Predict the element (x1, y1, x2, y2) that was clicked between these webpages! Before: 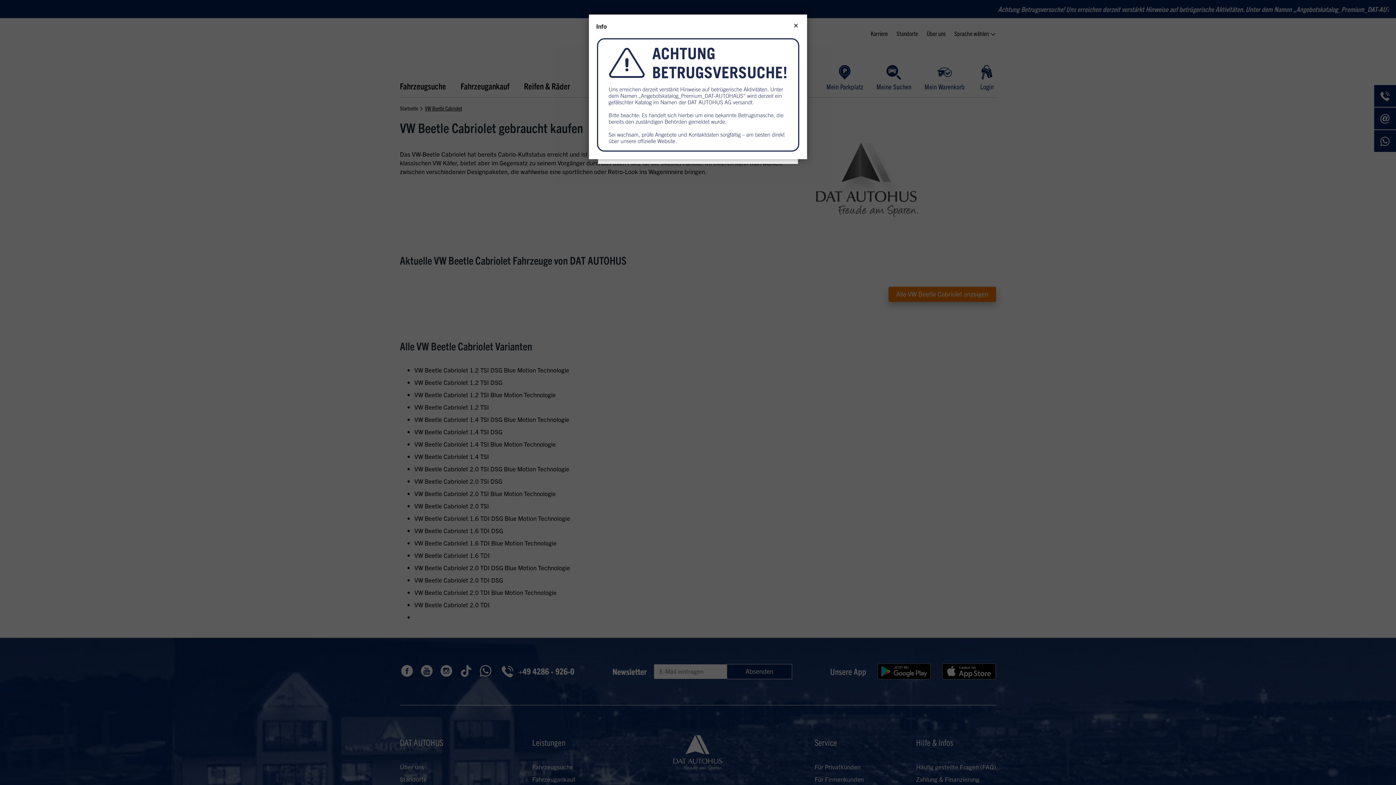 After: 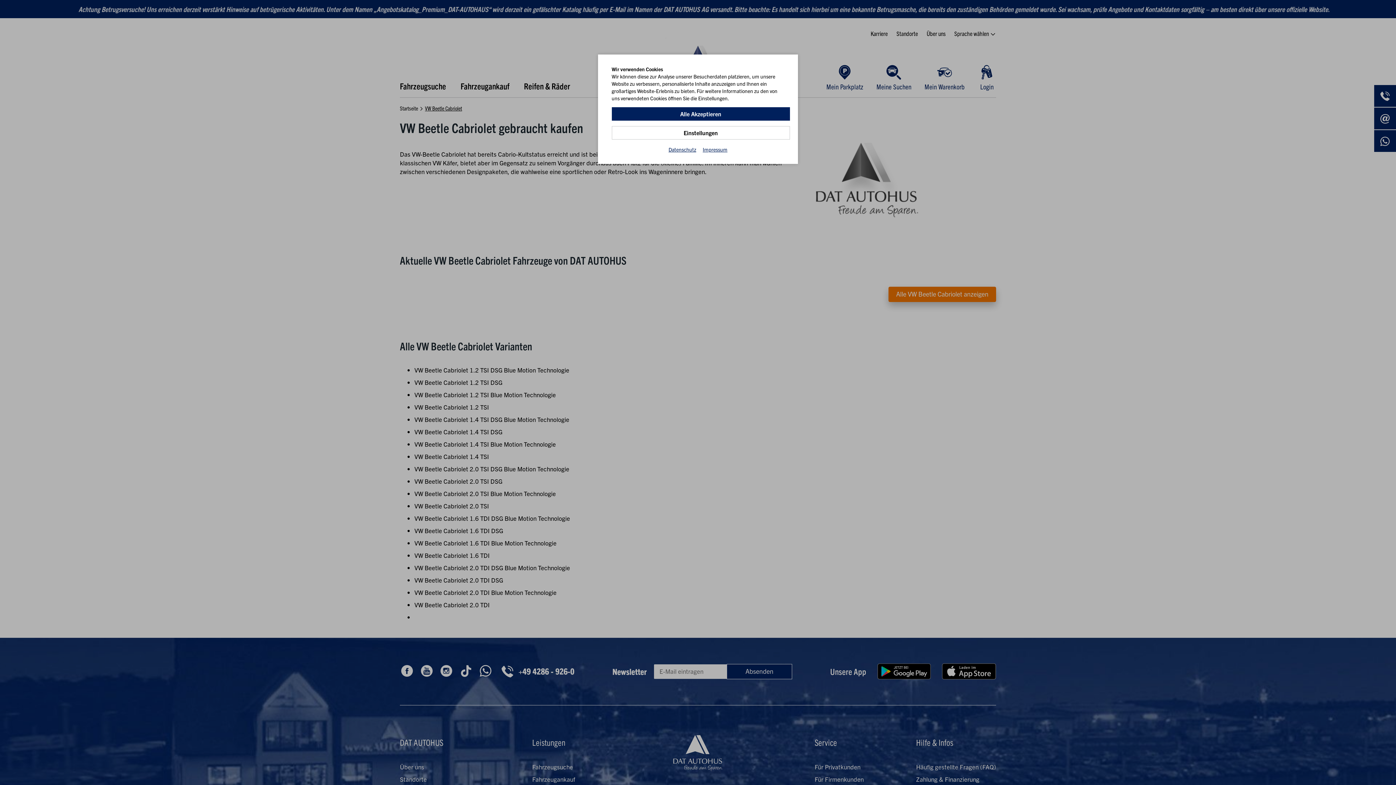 Action: label: Close bbox: (790, 18, 801, 31)